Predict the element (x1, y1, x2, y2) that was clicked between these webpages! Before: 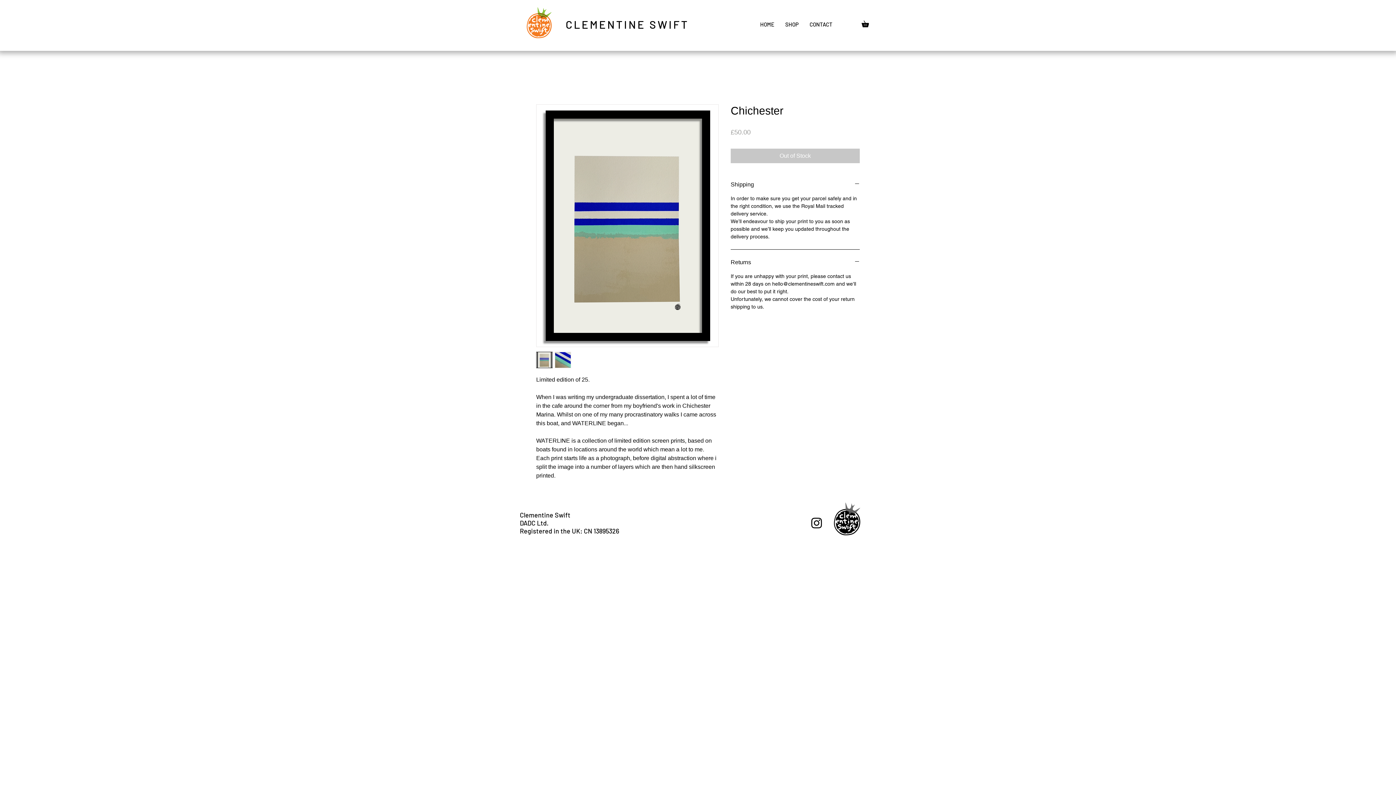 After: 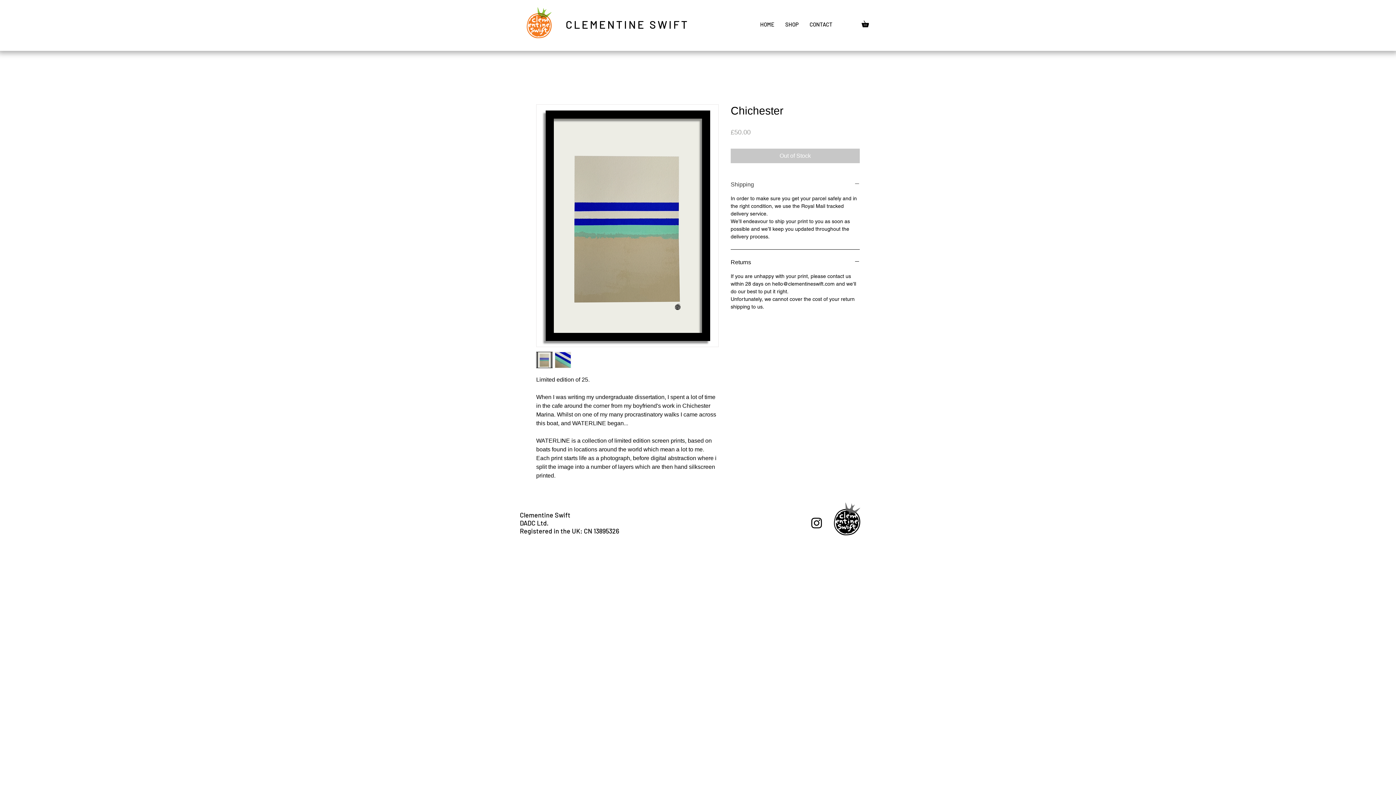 Action: bbox: (730, 180, 860, 188) label: Shipping